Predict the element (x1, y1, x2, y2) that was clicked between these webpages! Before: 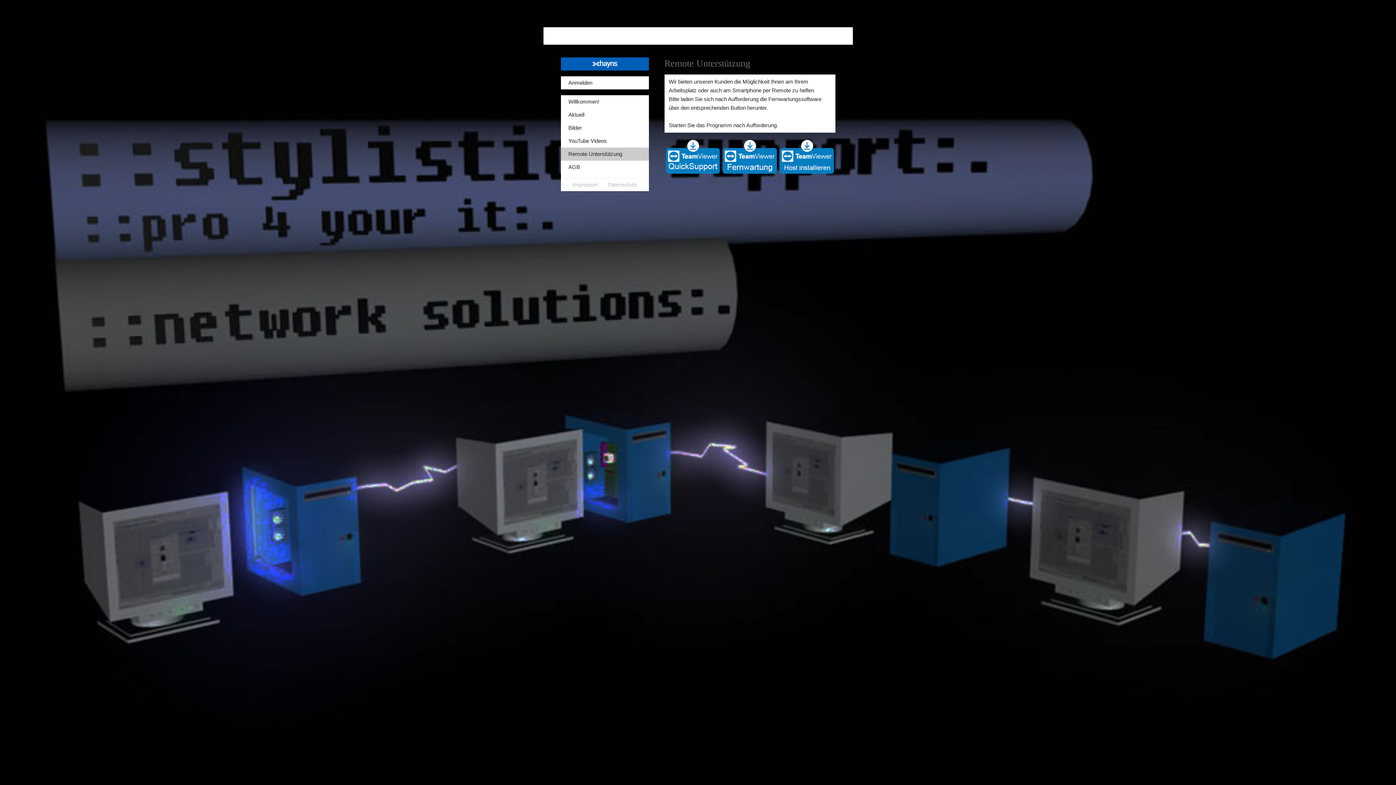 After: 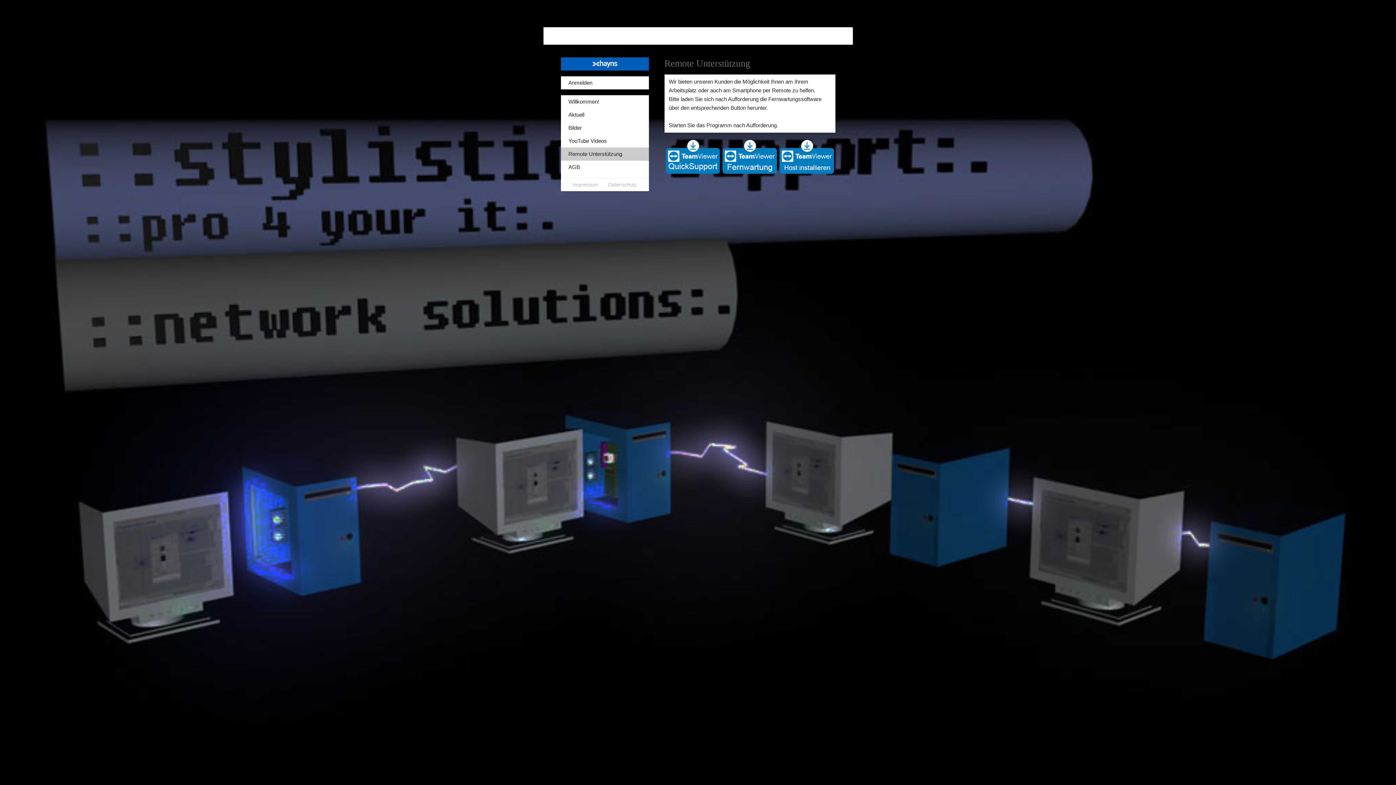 Action: bbox: (560, 147, 648, 160) label: Remote Unterstützung